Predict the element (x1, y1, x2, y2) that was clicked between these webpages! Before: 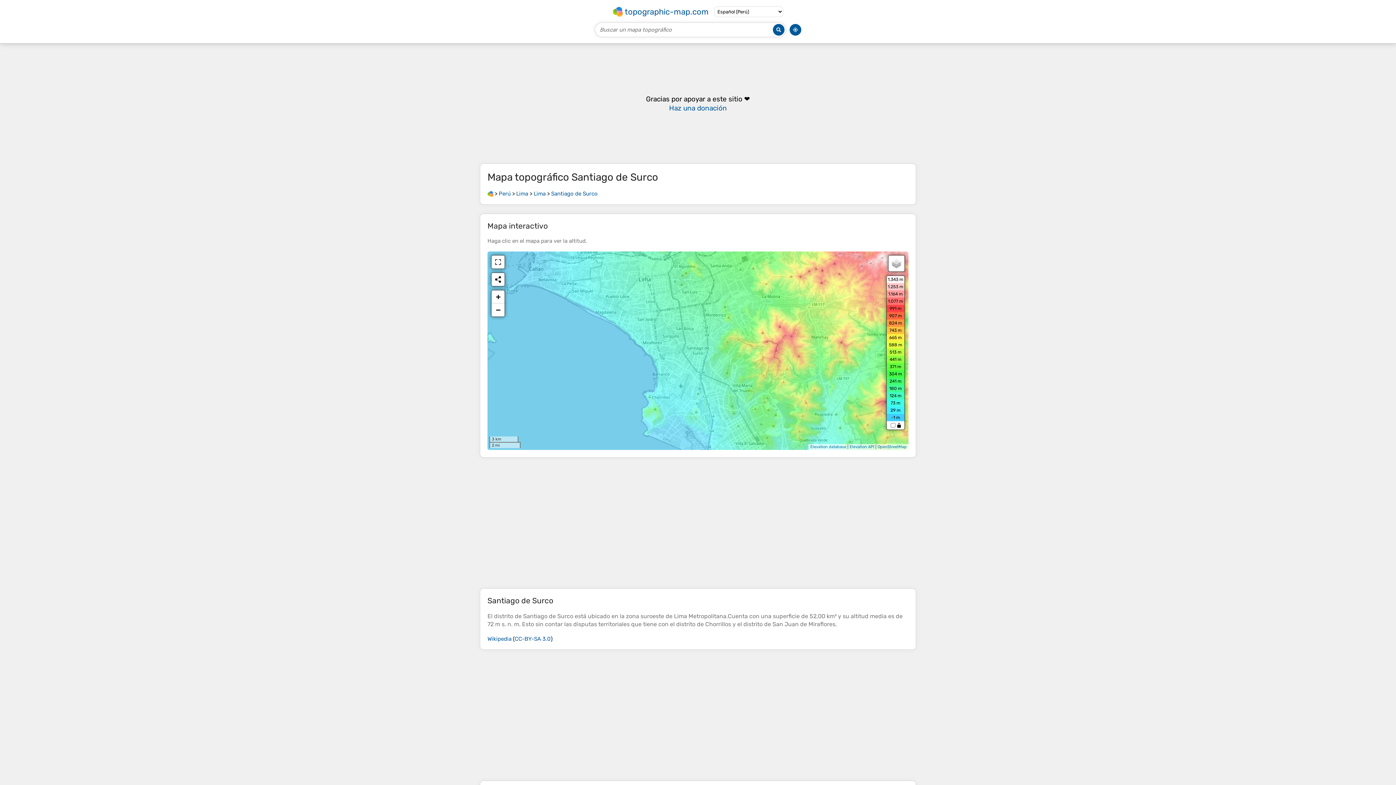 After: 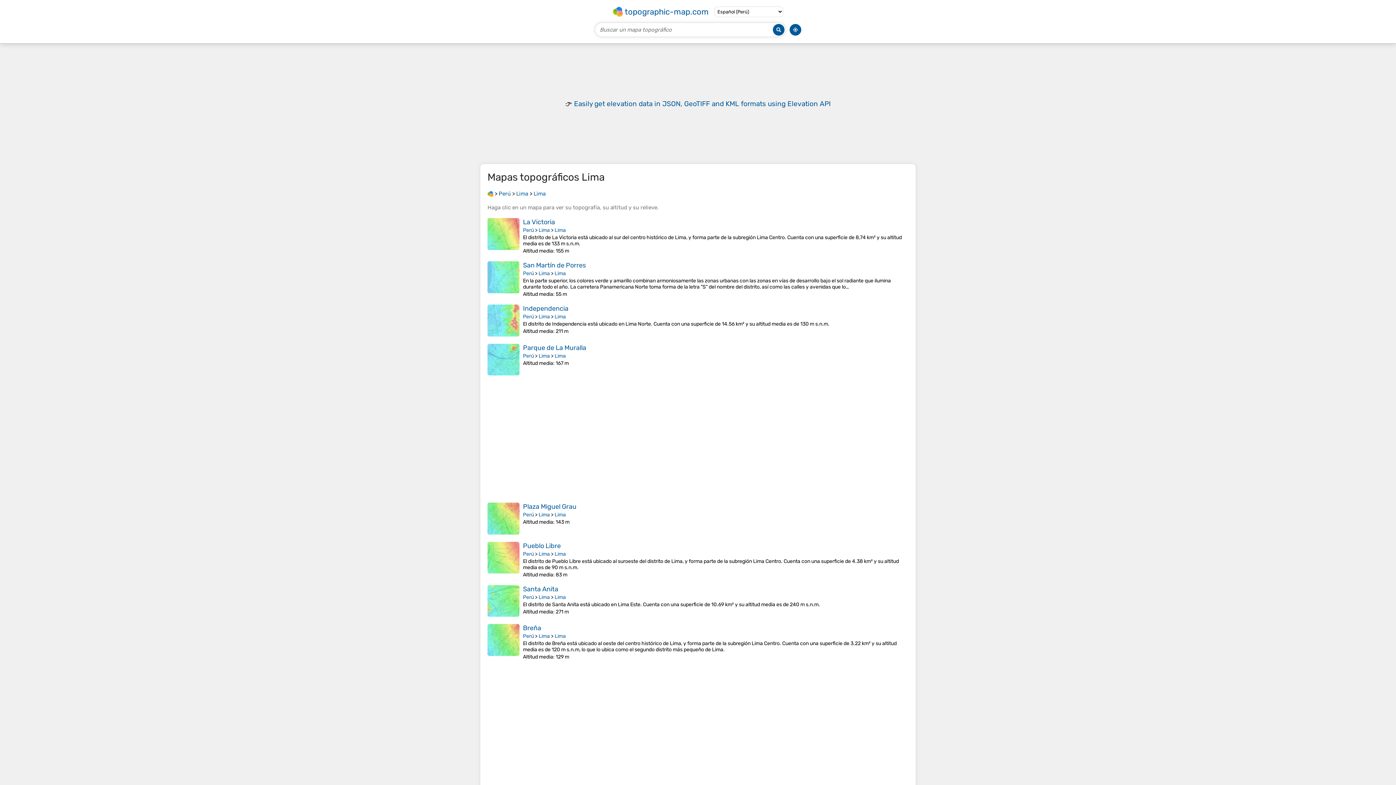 Action: bbox: (533, 190, 545, 197) label: Lima